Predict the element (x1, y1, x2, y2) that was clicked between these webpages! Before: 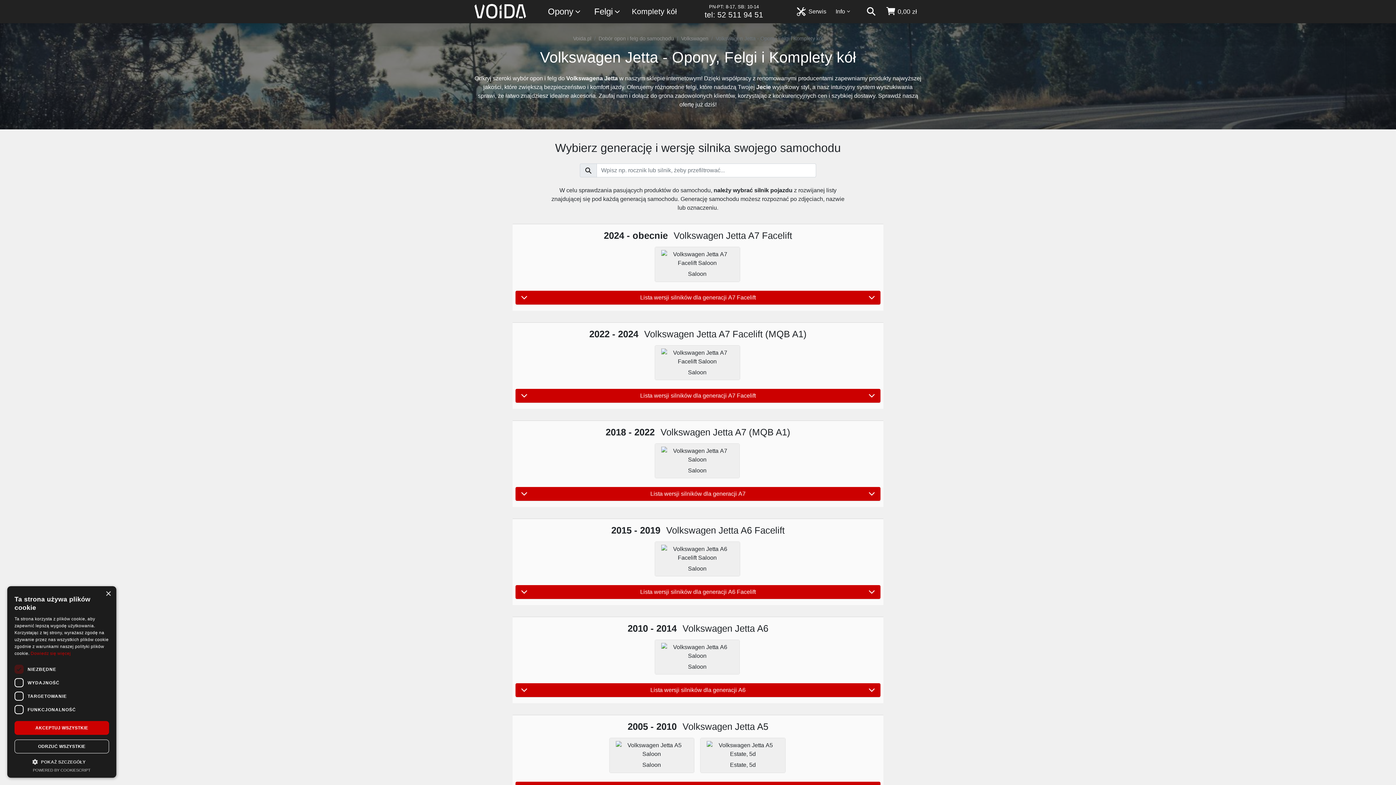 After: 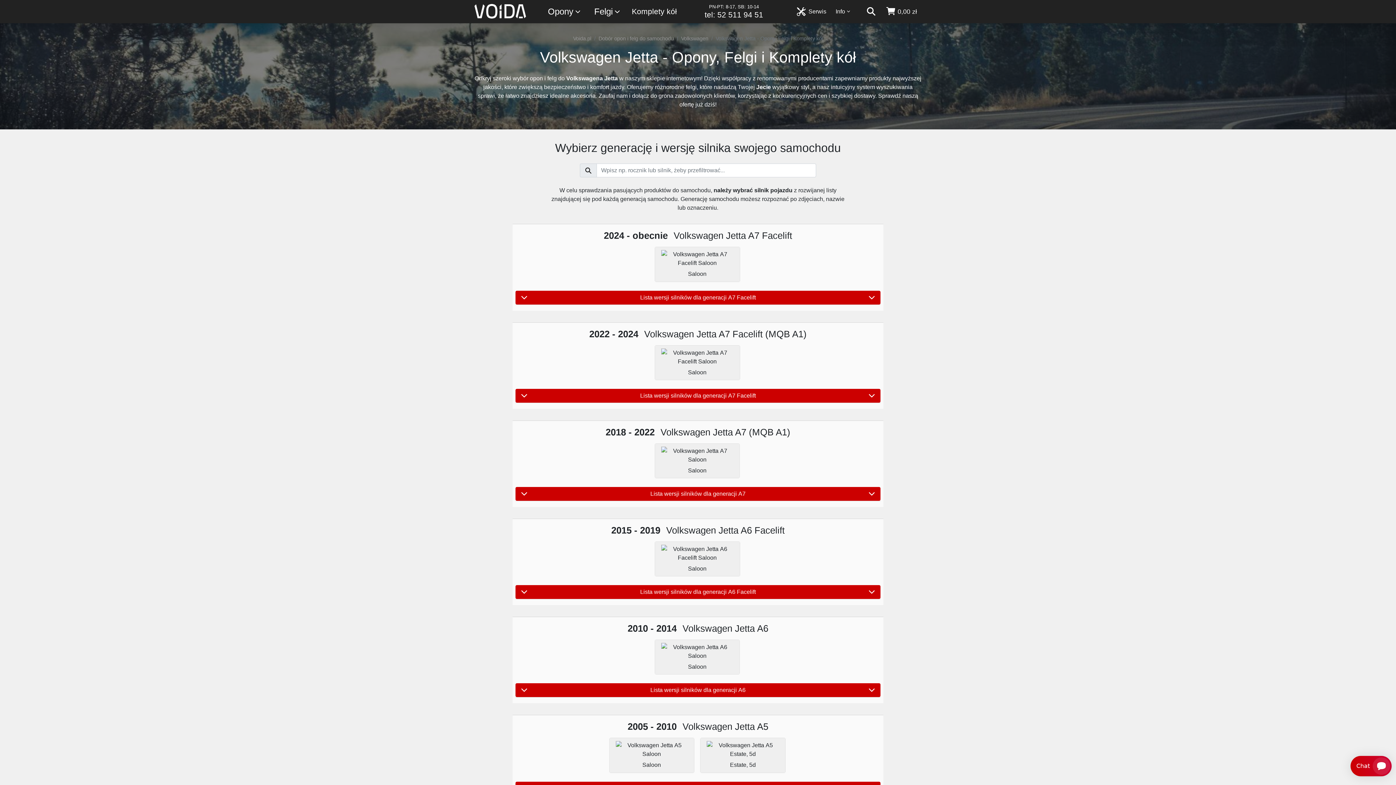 Action: label: AKCEPTUJ WSZYSTKIE bbox: (14, 721, 109, 735)